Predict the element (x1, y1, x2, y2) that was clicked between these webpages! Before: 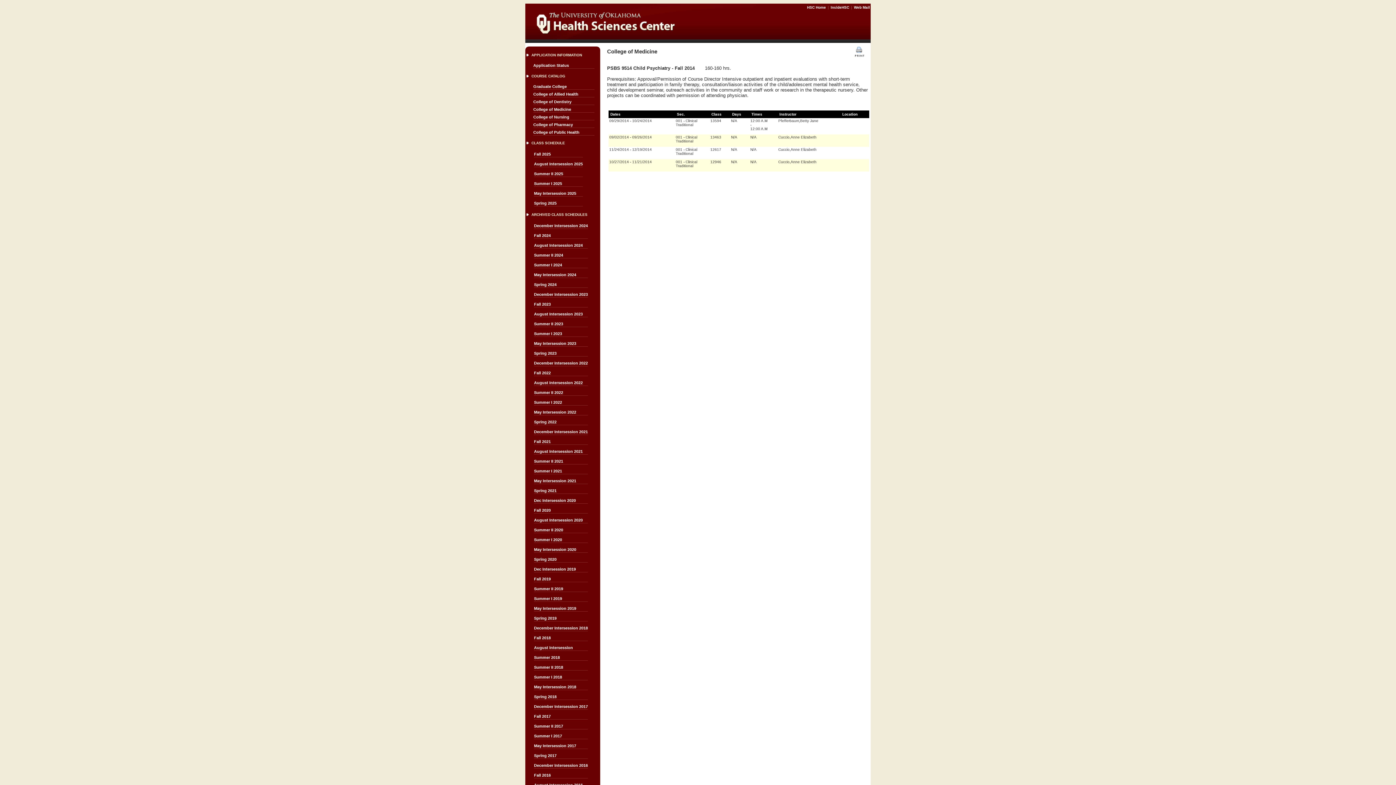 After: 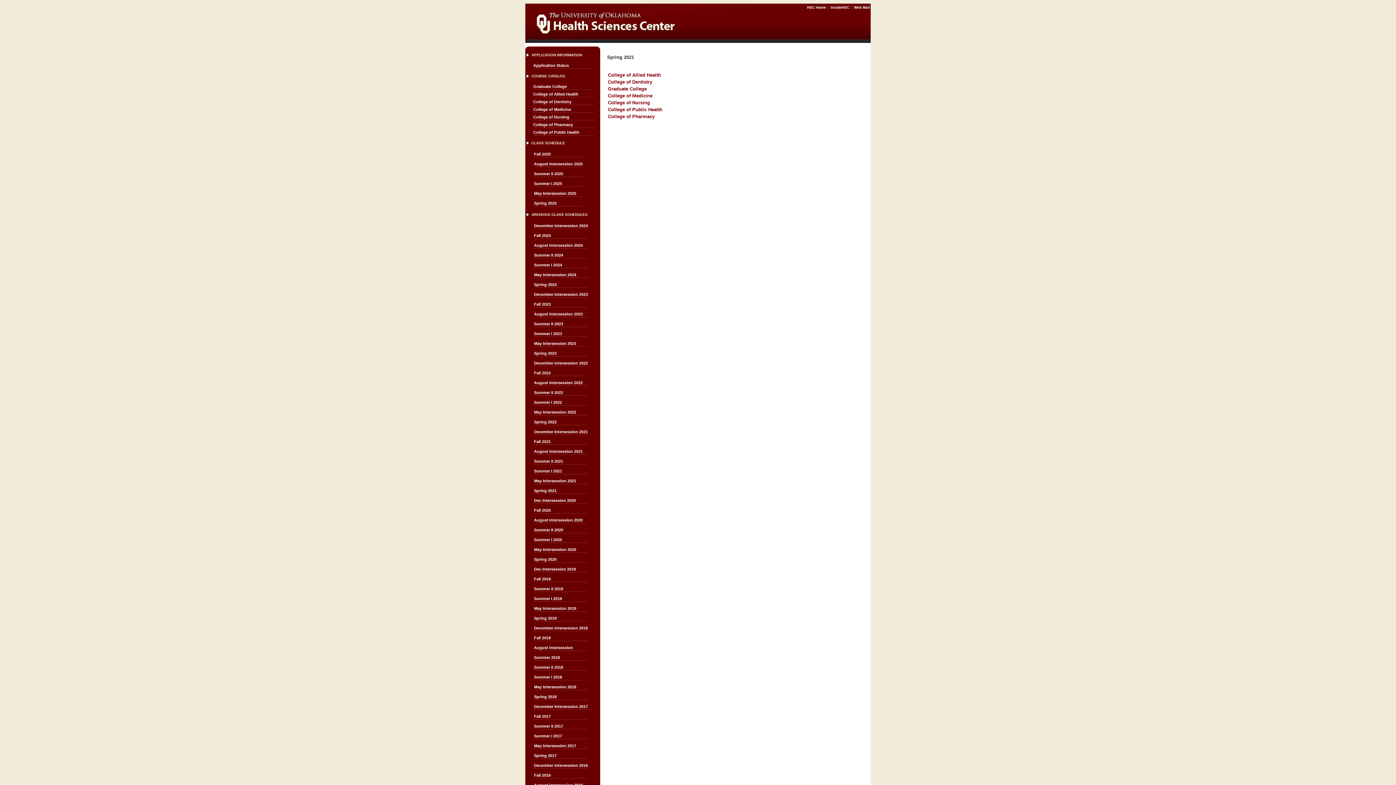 Action: bbox: (534, 488, 588, 494) label: Spring 2021